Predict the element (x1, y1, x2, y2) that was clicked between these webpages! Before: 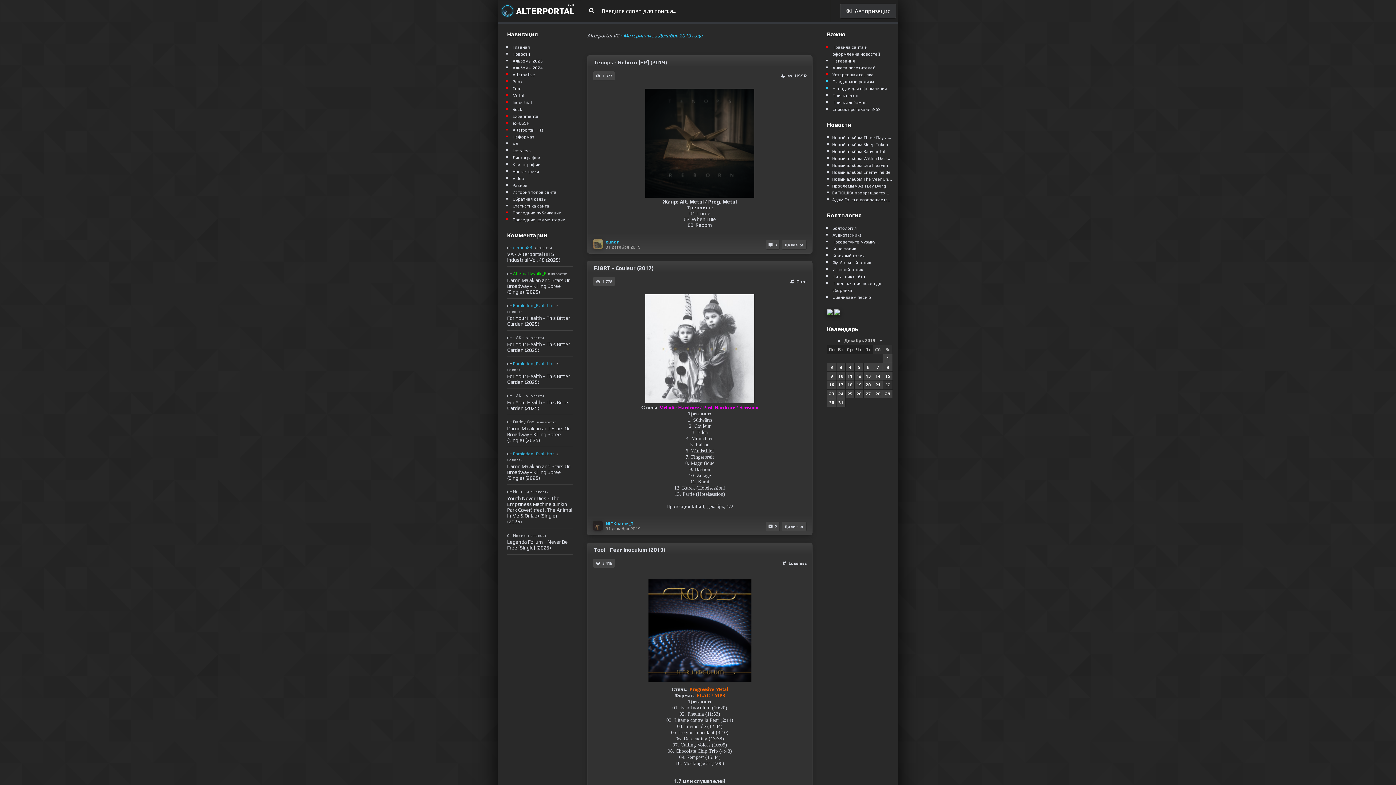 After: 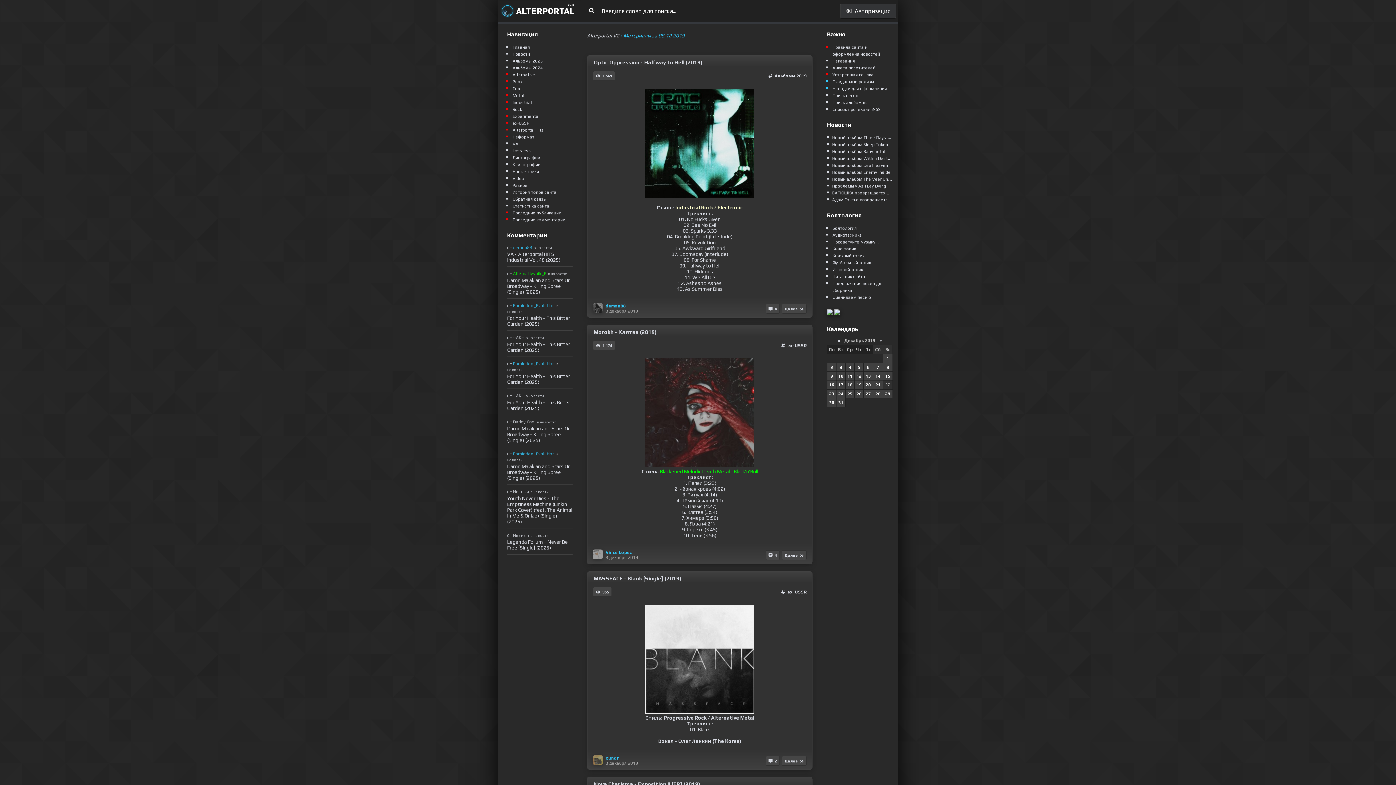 Action: label: 8 bbox: (883, 363, 892, 371)